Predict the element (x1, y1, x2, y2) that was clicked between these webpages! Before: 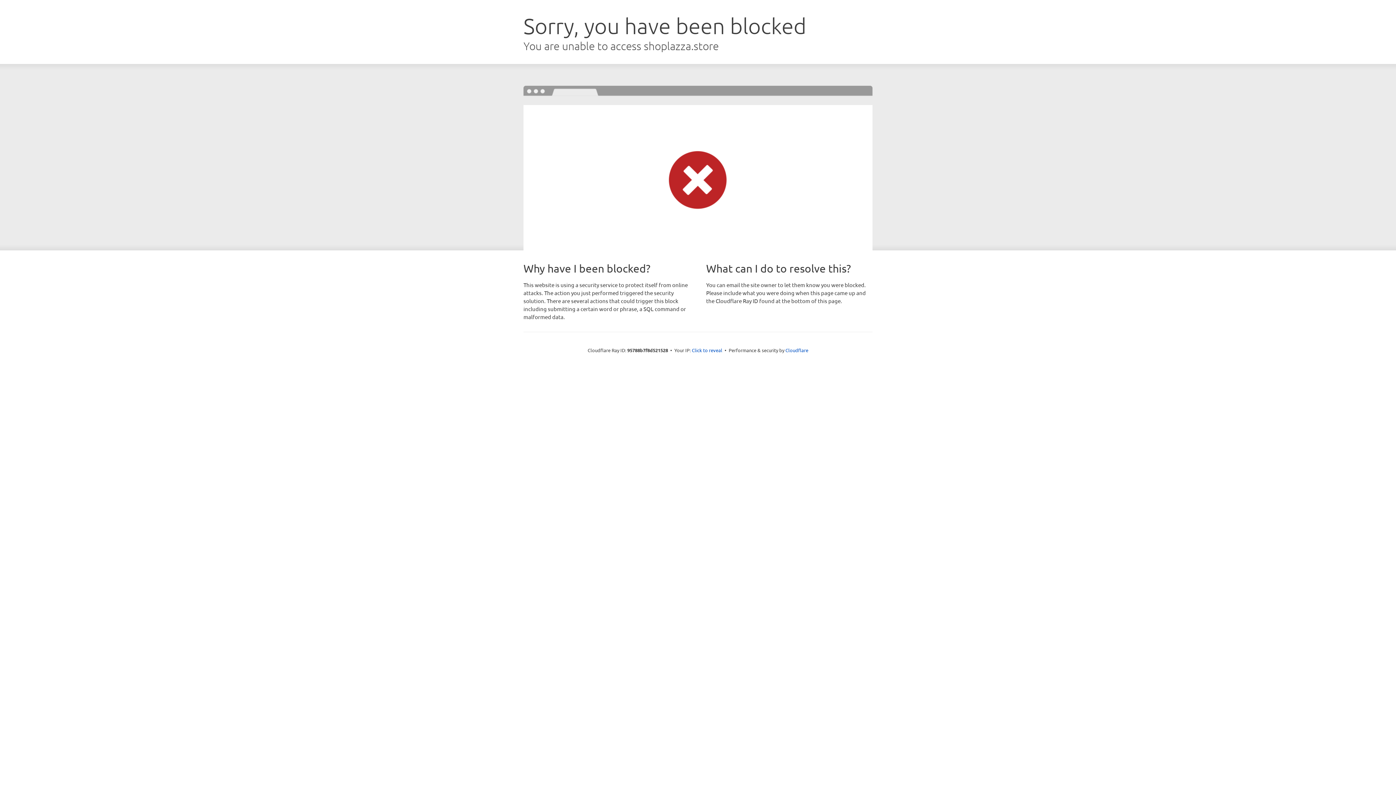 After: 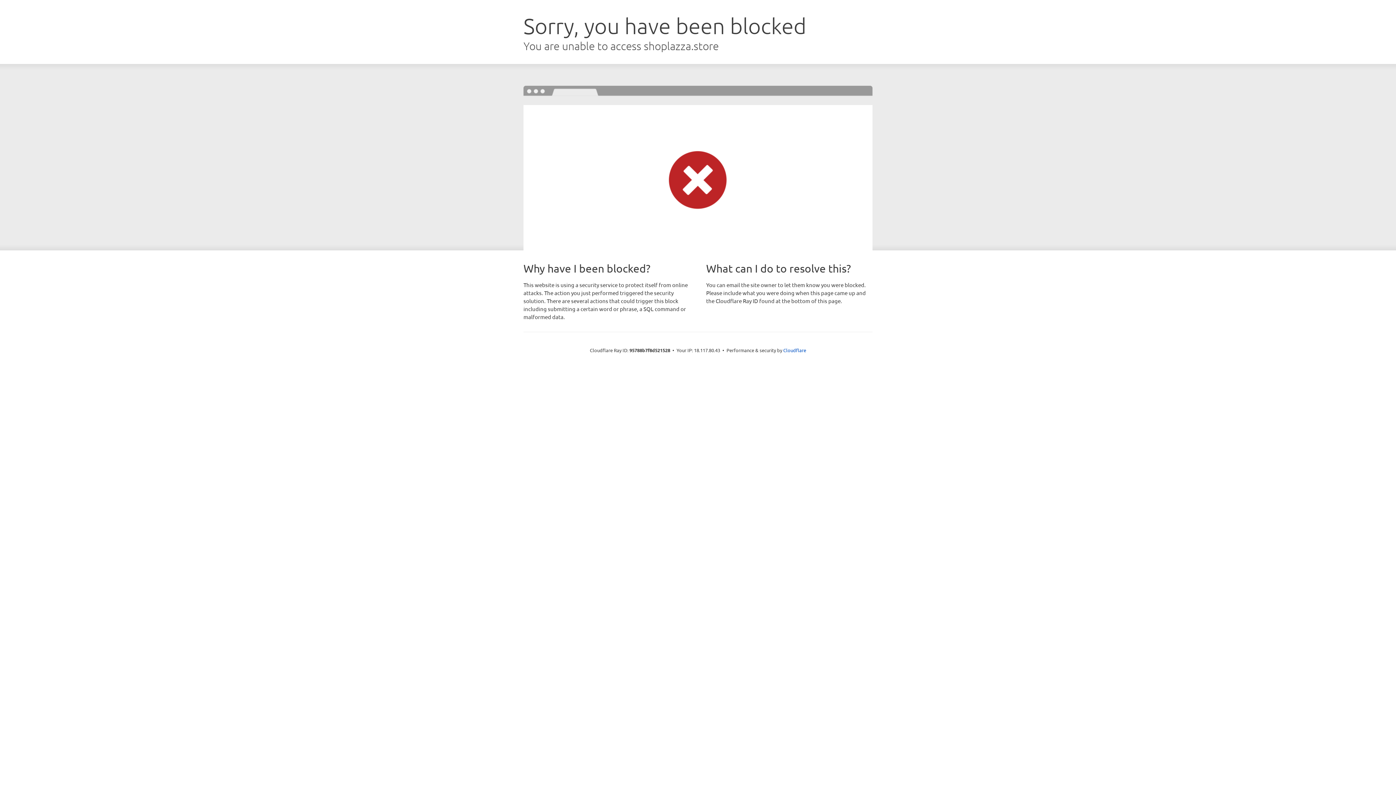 Action: bbox: (692, 346, 722, 353) label: Click to reveal